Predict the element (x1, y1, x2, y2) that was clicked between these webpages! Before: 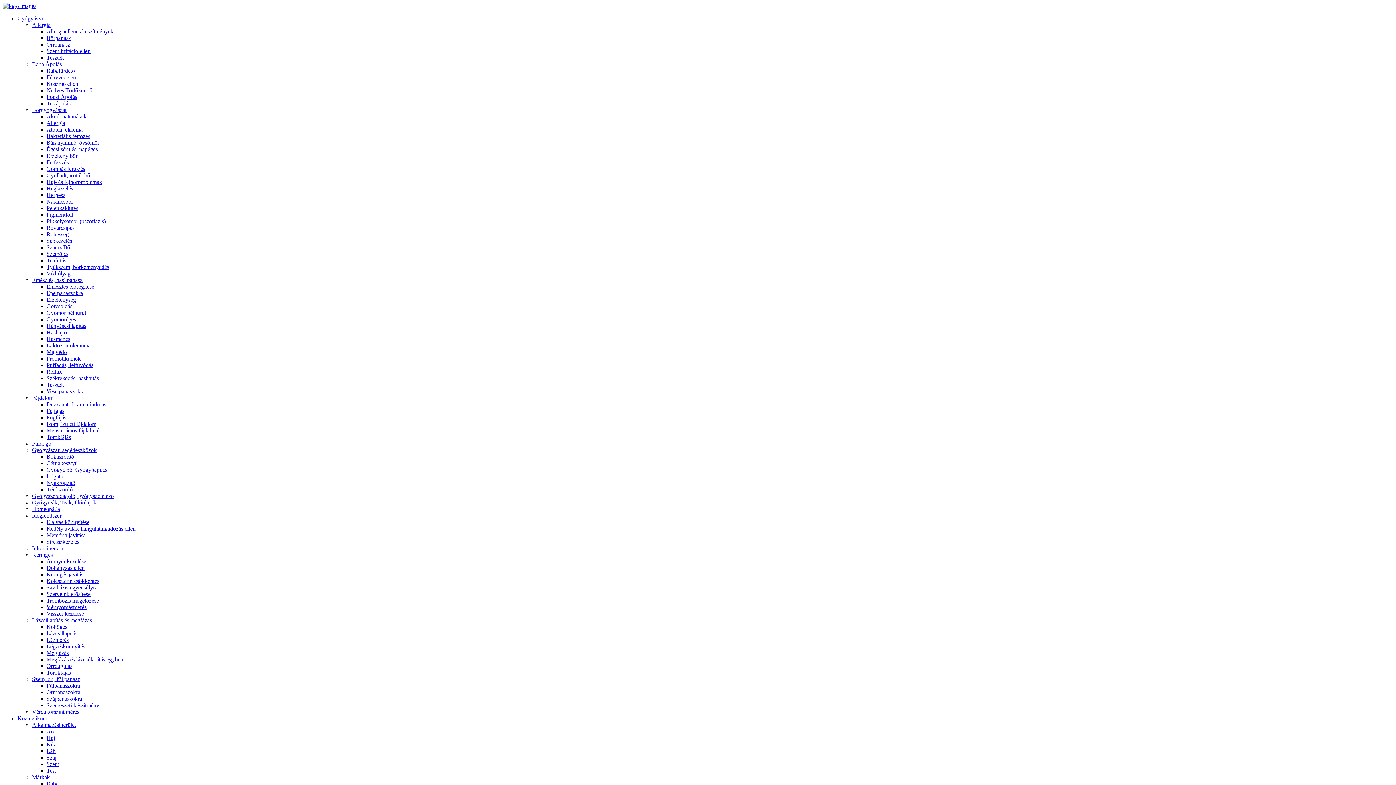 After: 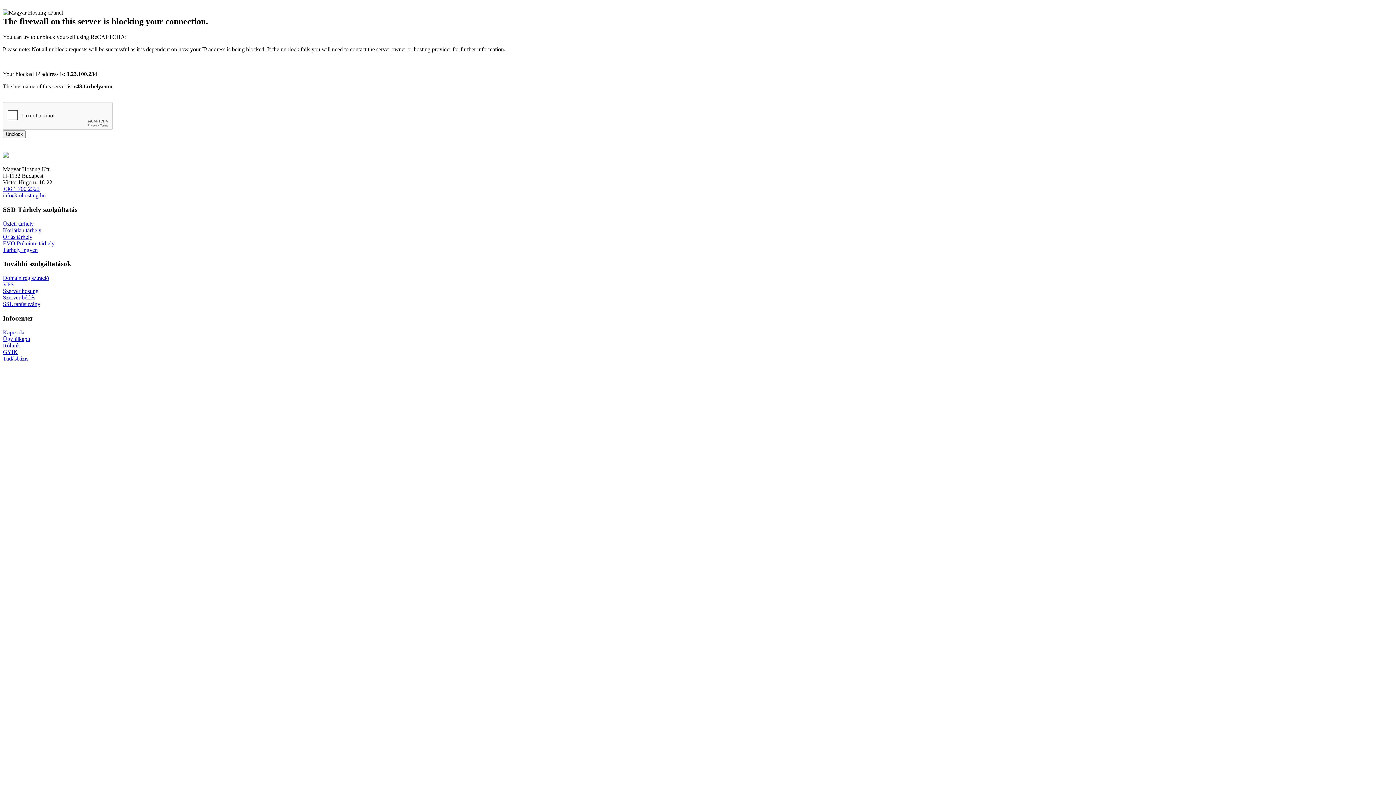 Action: label: Pigmentfolt bbox: (46, 211, 73, 217)